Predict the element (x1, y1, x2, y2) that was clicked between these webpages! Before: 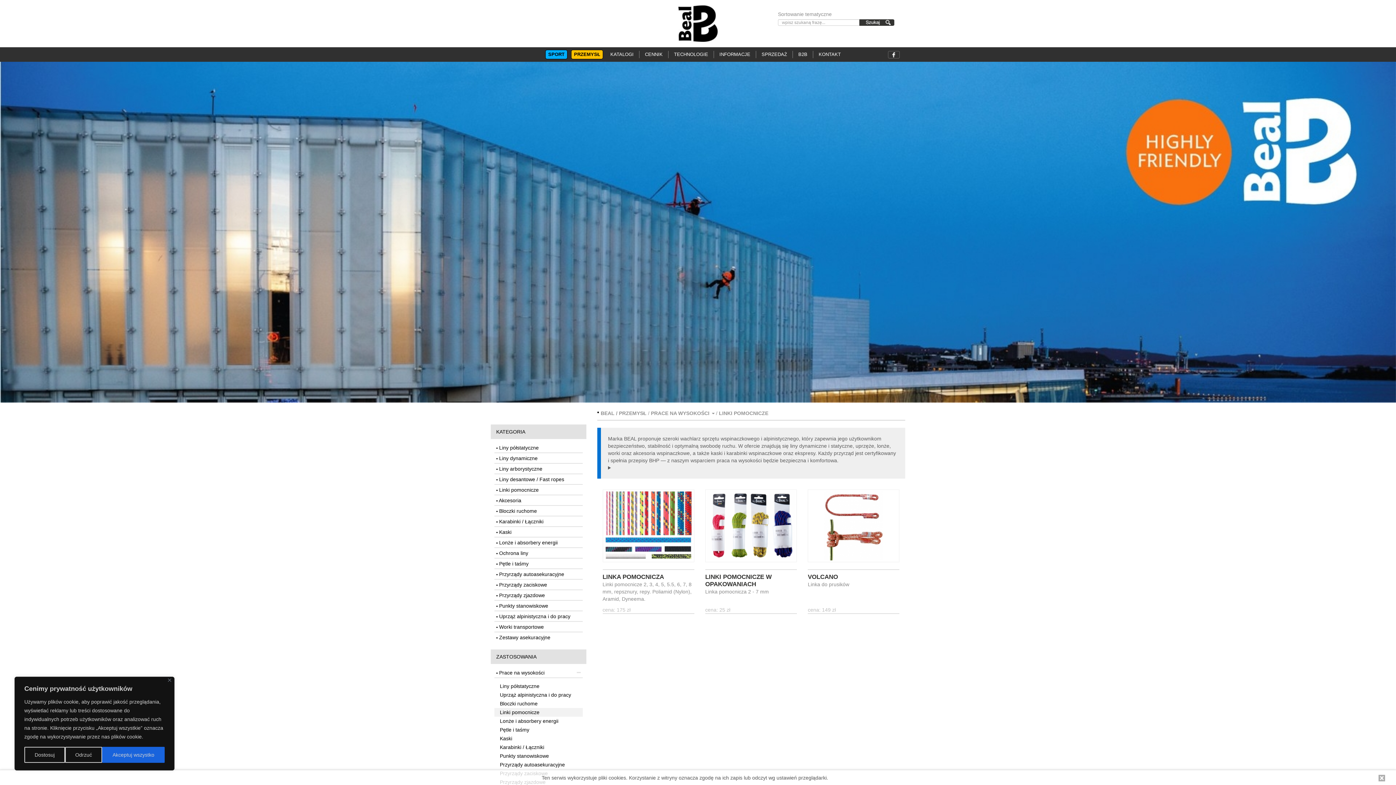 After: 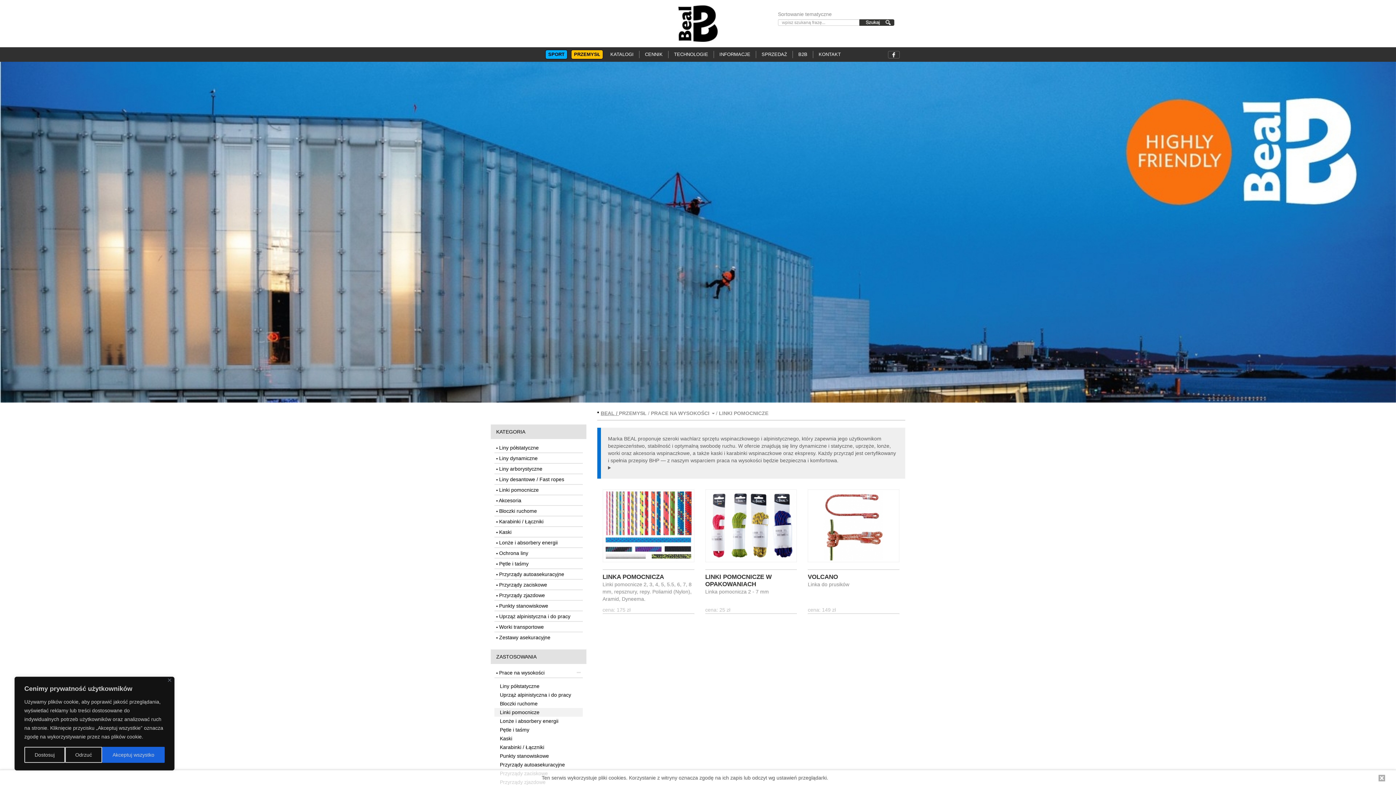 Action: bbox: (600, 410, 619, 416) label: BEAL / 